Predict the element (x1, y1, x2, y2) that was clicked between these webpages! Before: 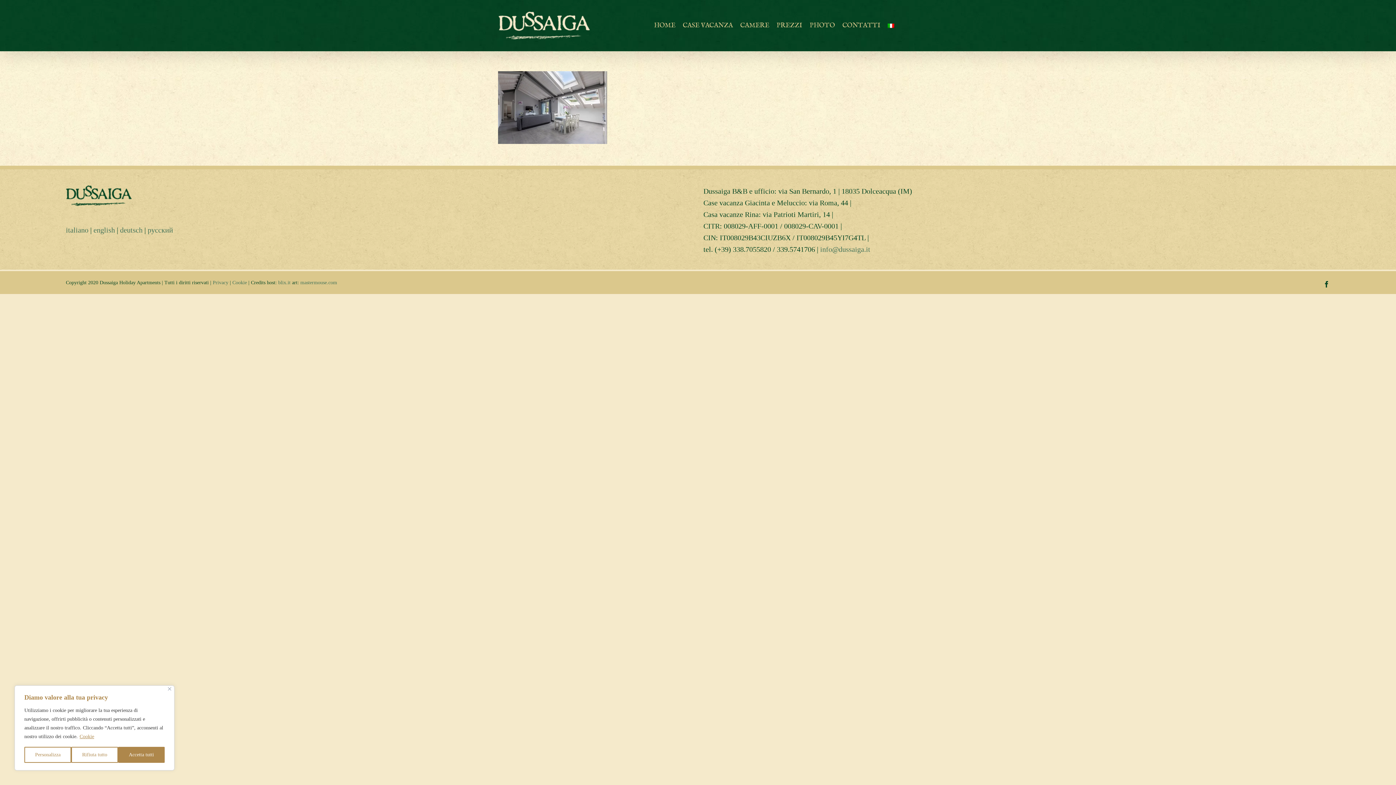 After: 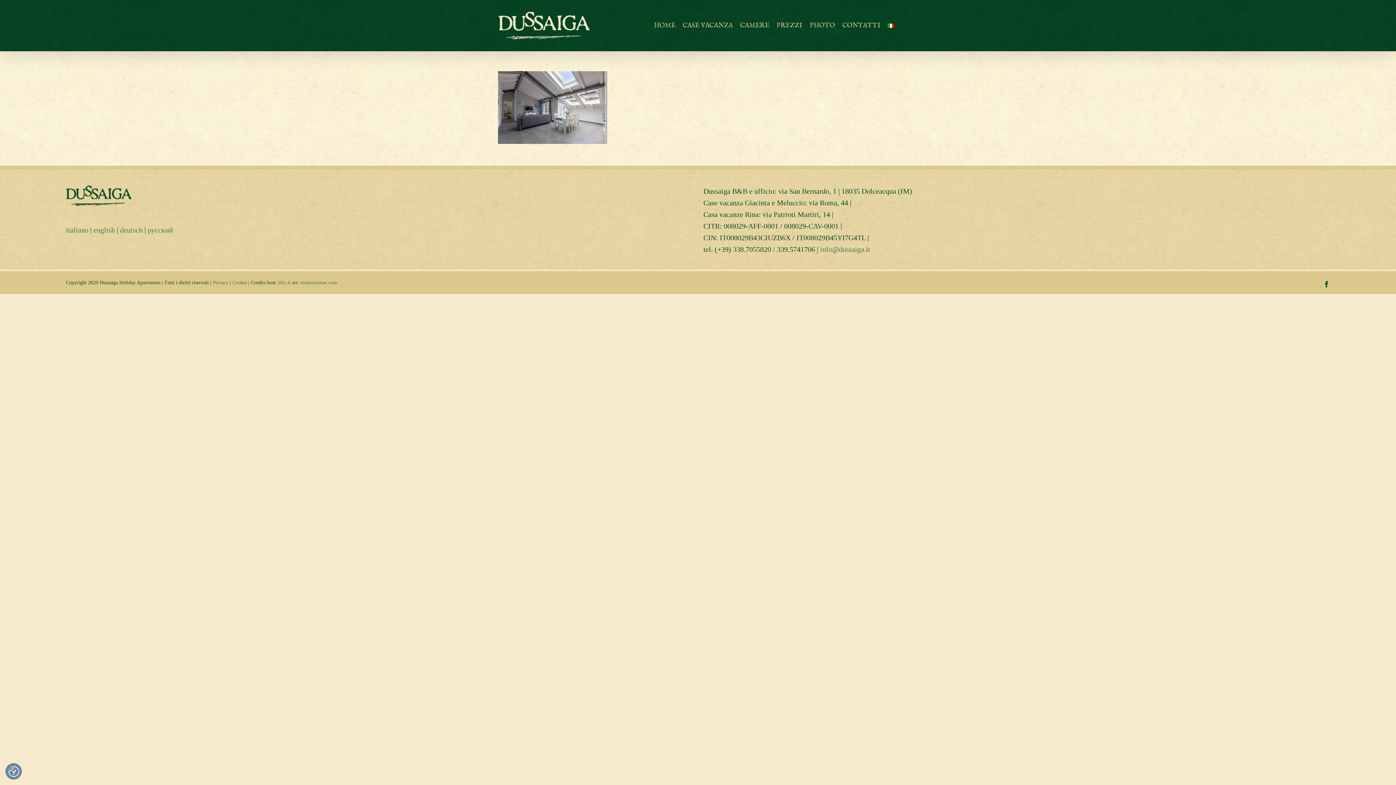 Action: bbox: (71, 747, 118, 763) label: Rifiuta tutto